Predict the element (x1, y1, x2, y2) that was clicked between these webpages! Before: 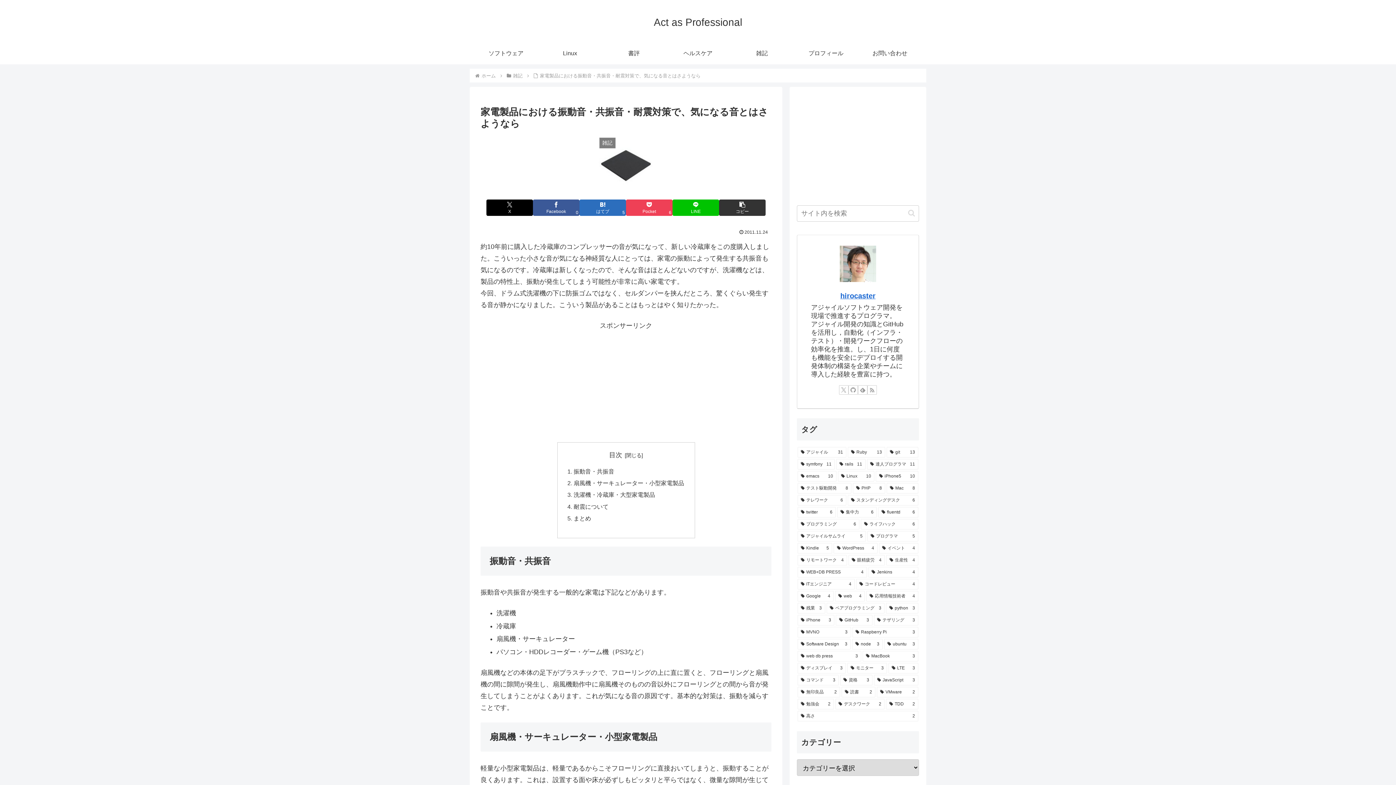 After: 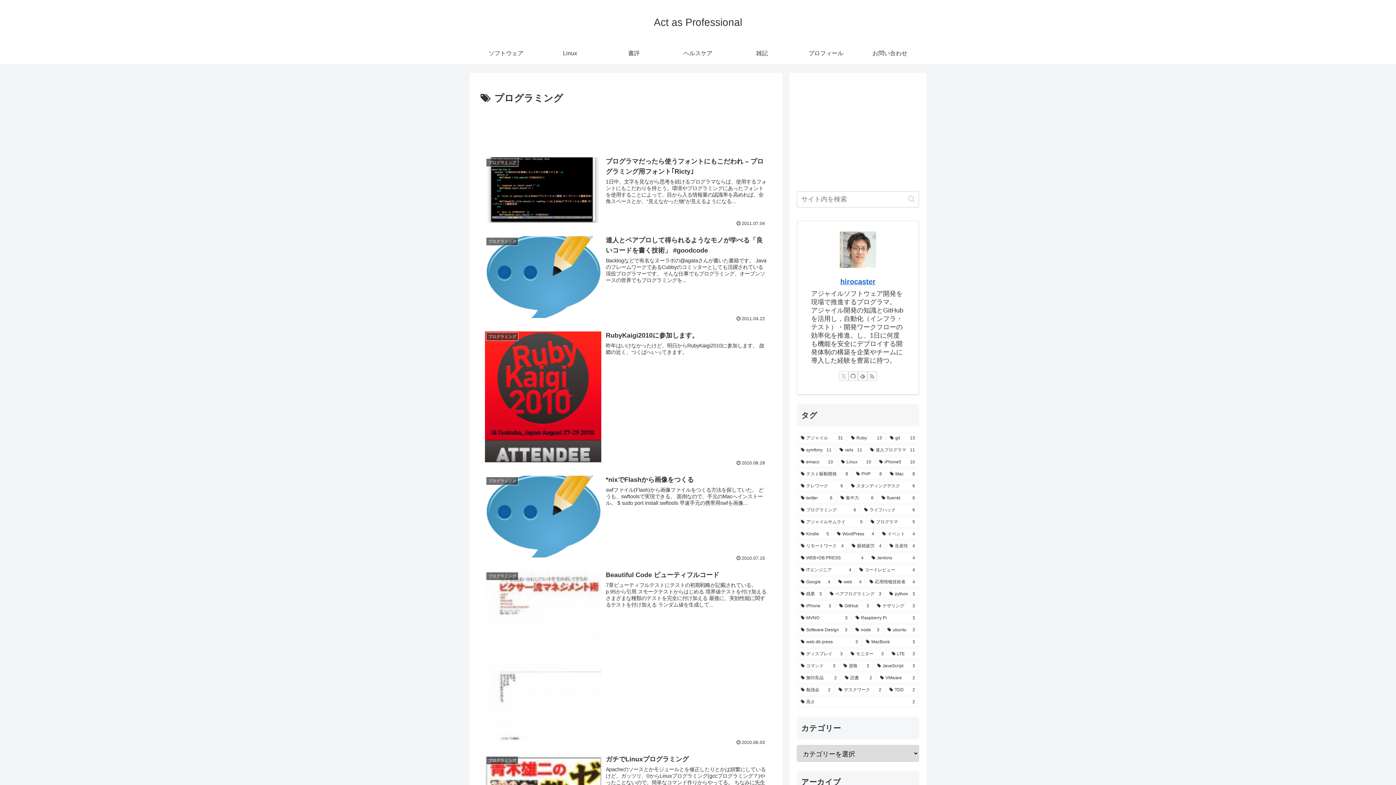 Action: bbox: (797, 519, 859, 529) label: プログラミング (6個の項目)